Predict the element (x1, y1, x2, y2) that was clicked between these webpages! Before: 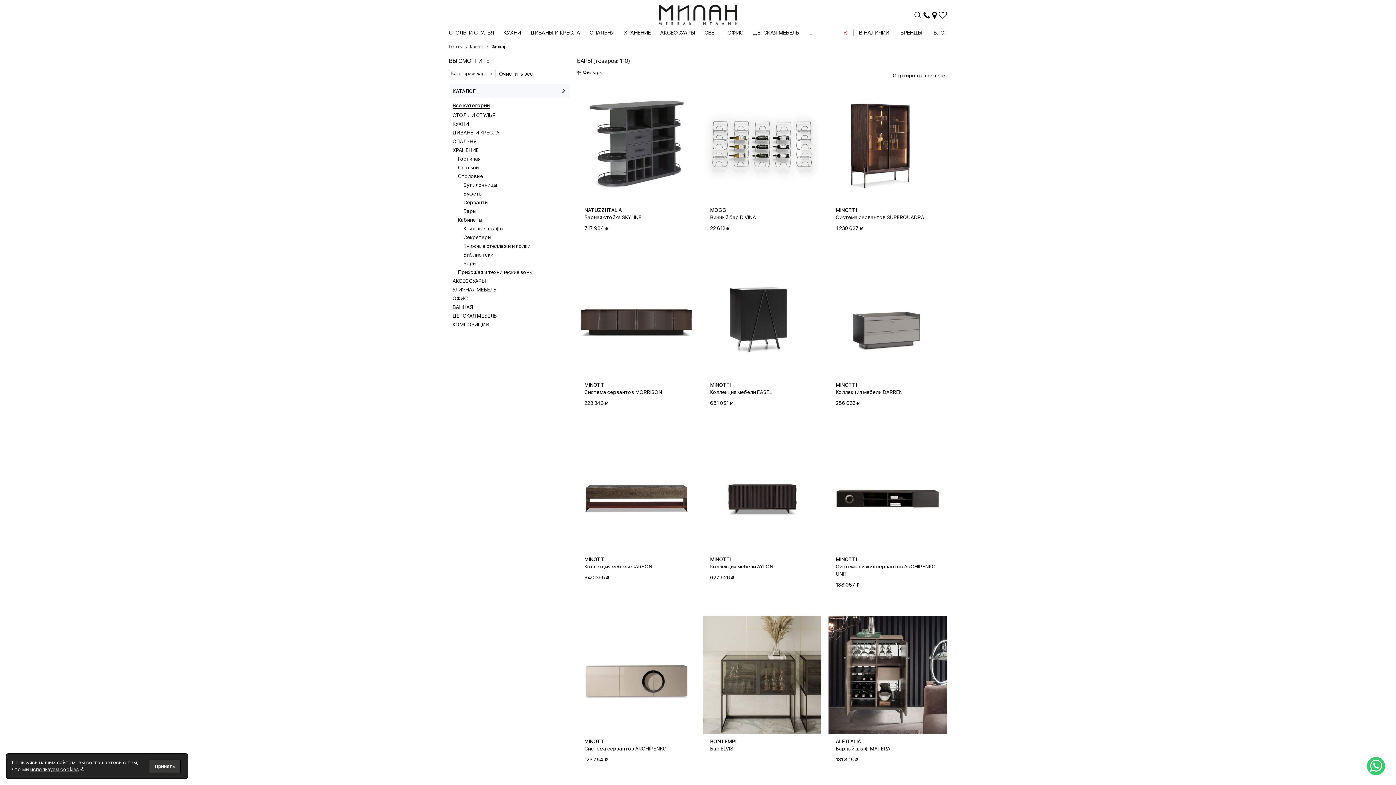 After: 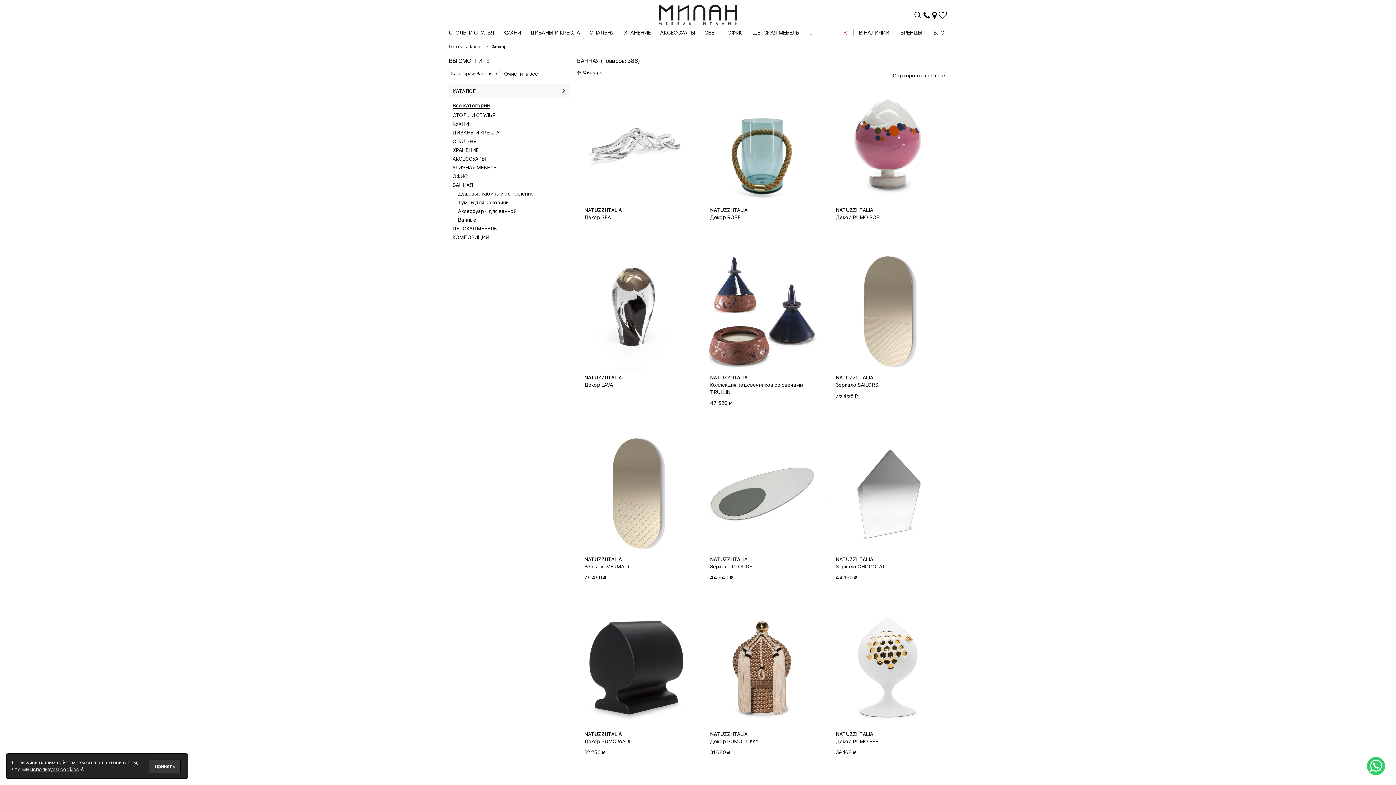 Action: label: ВАННАЯ bbox: (452, 304, 473, 310)